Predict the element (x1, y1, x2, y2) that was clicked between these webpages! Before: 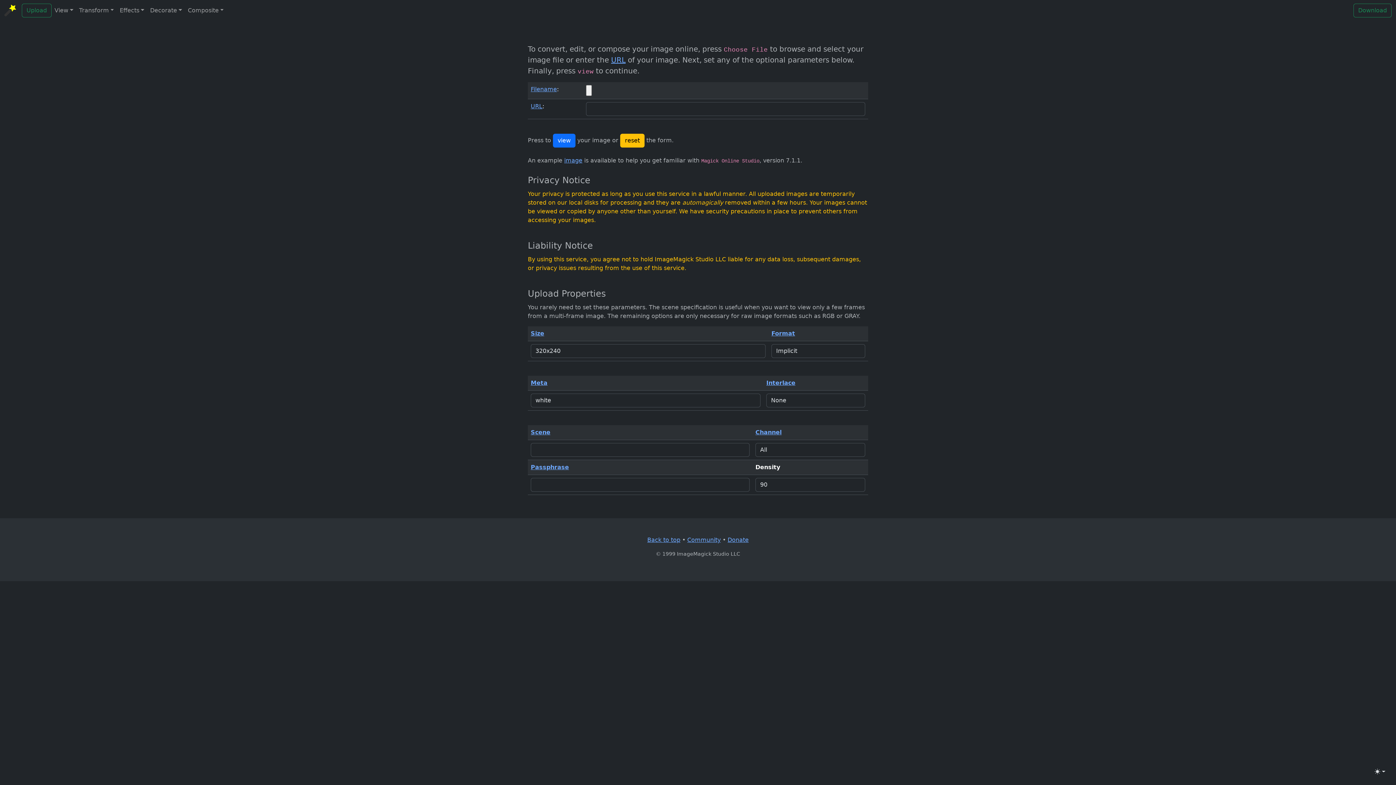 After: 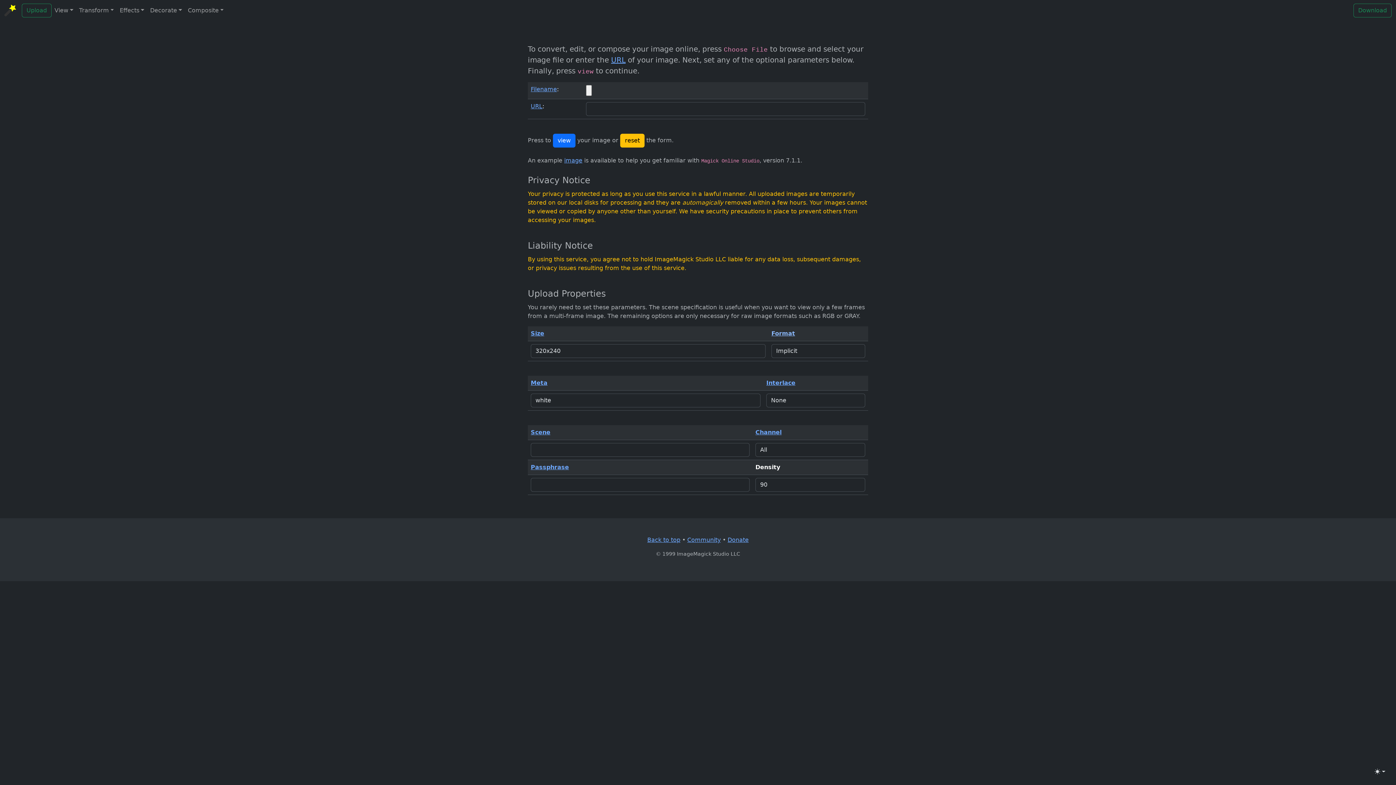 Action: bbox: (771, 330, 795, 337) label: Format